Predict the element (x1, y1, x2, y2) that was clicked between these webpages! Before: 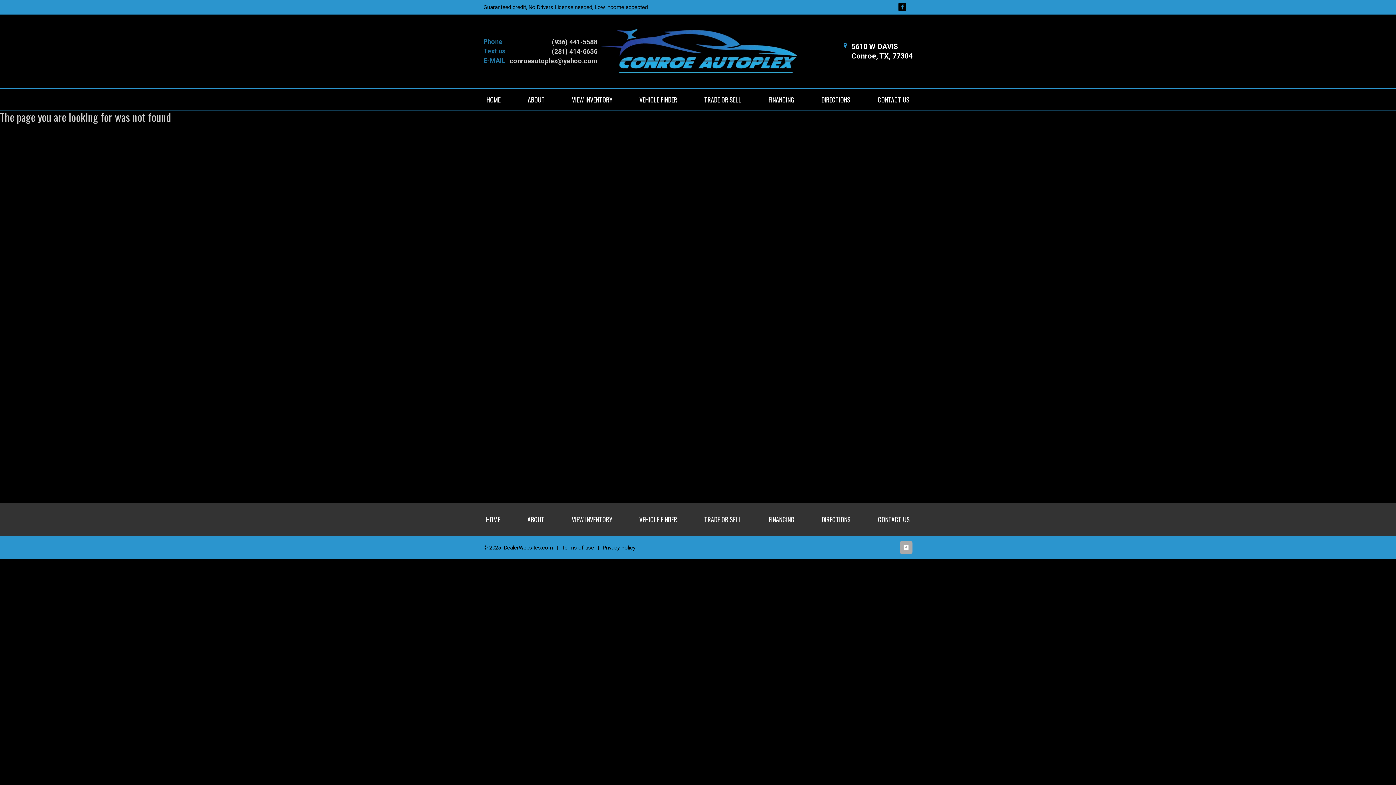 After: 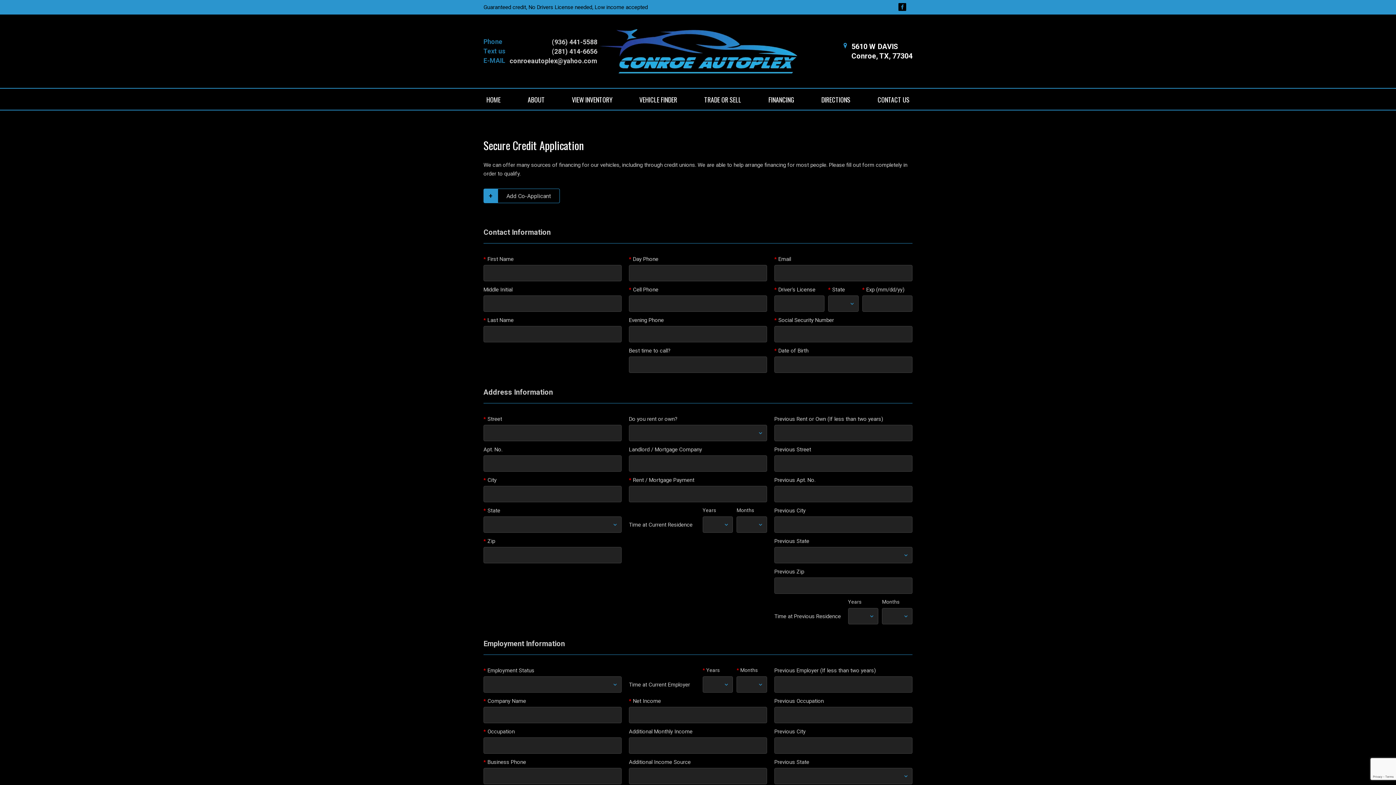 Action: label: FINANCING bbox: (768, 88, 794, 110)